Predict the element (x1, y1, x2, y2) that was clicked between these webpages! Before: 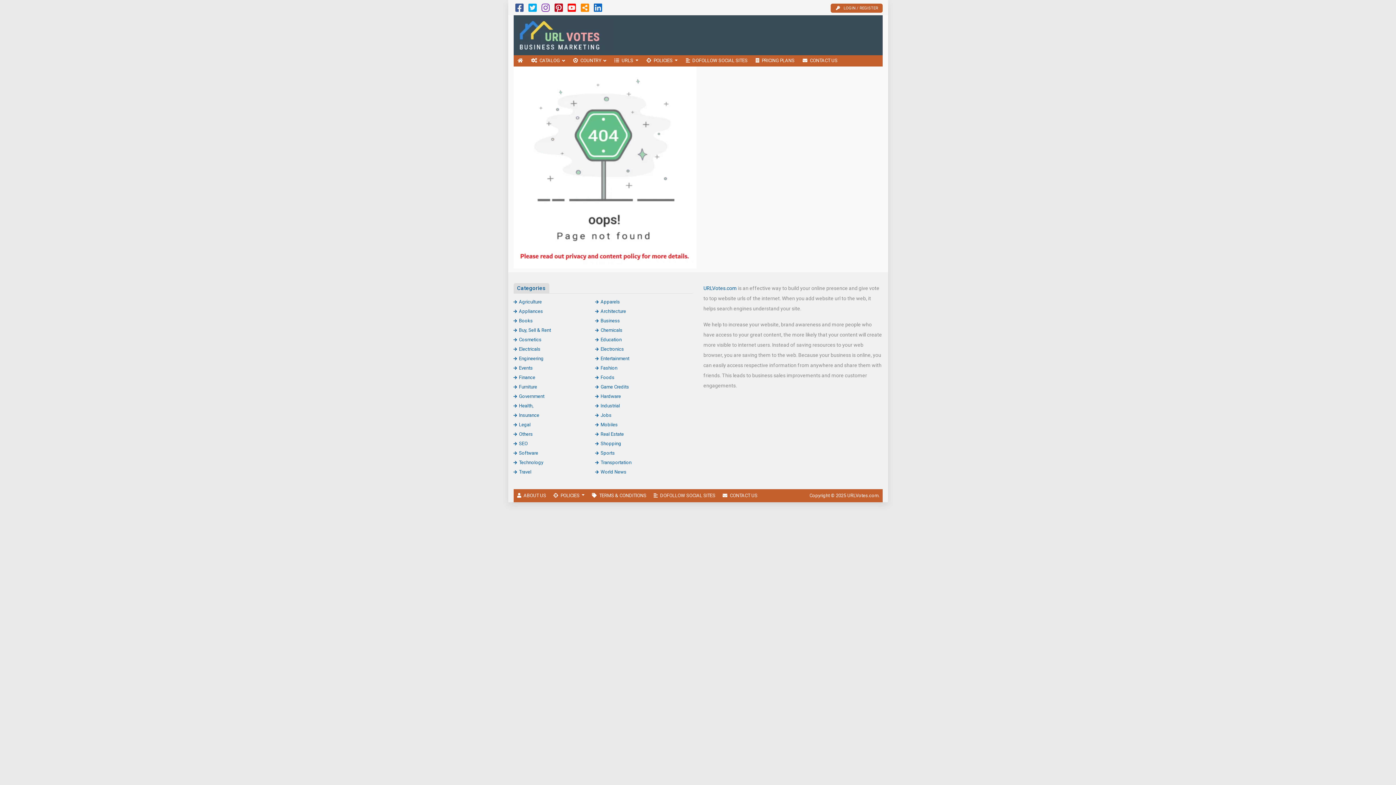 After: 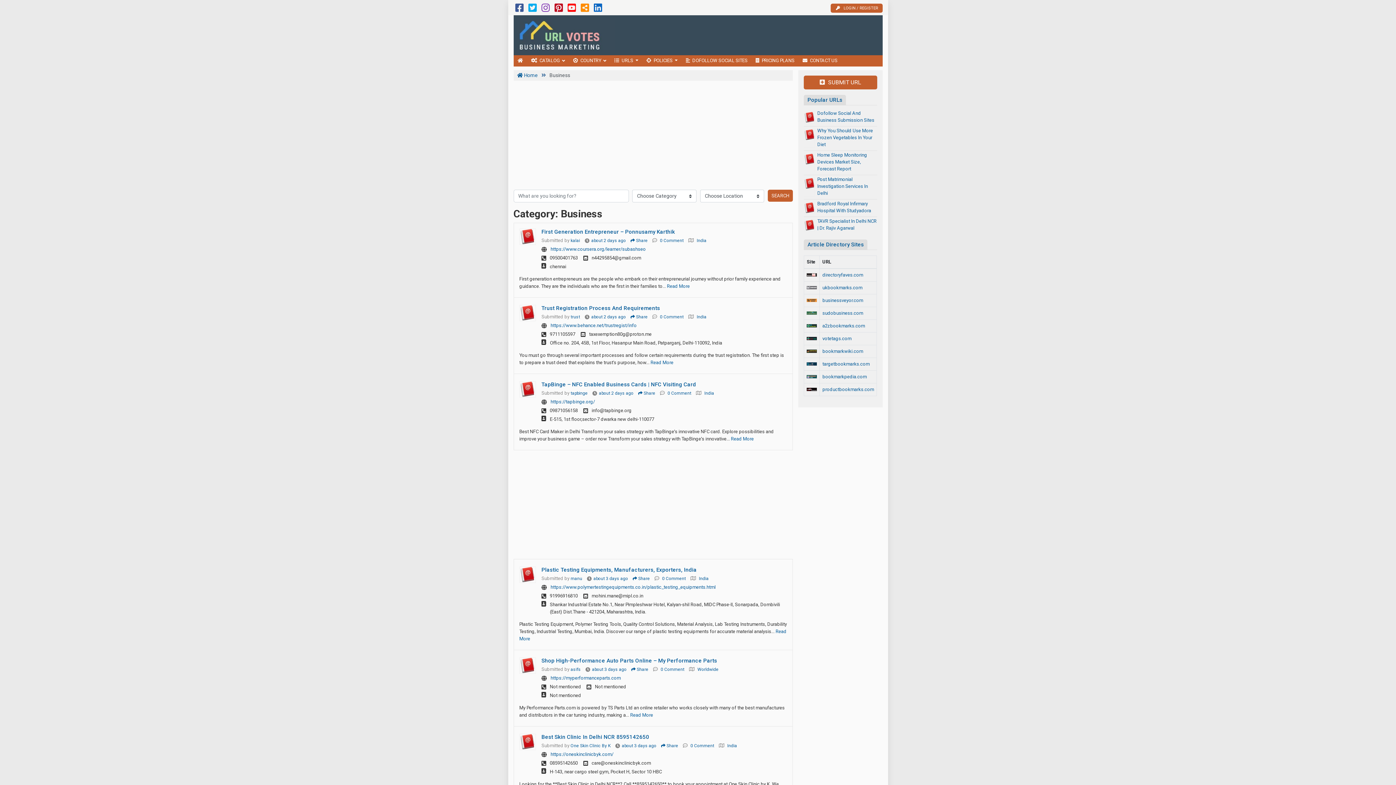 Action: label: Business bbox: (595, 318, 620, 323)